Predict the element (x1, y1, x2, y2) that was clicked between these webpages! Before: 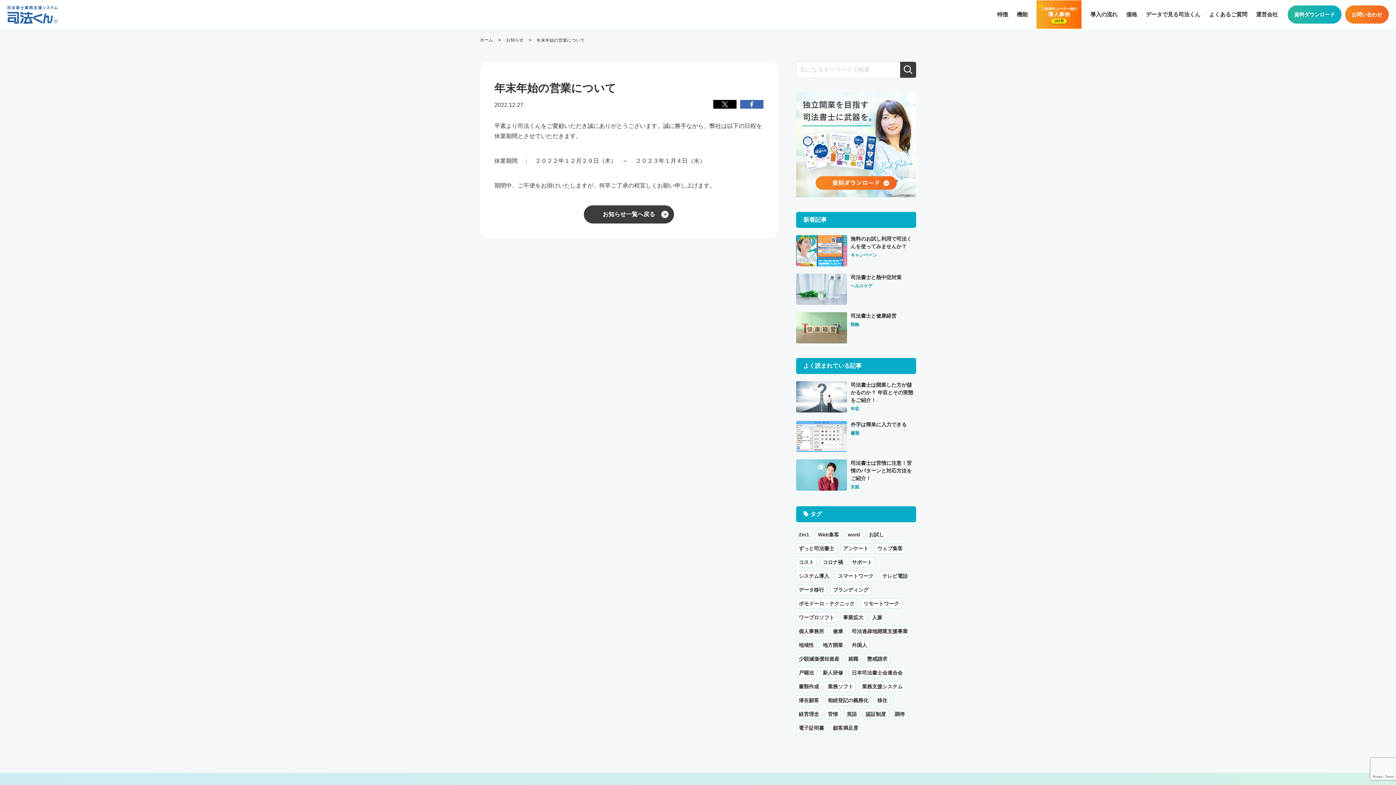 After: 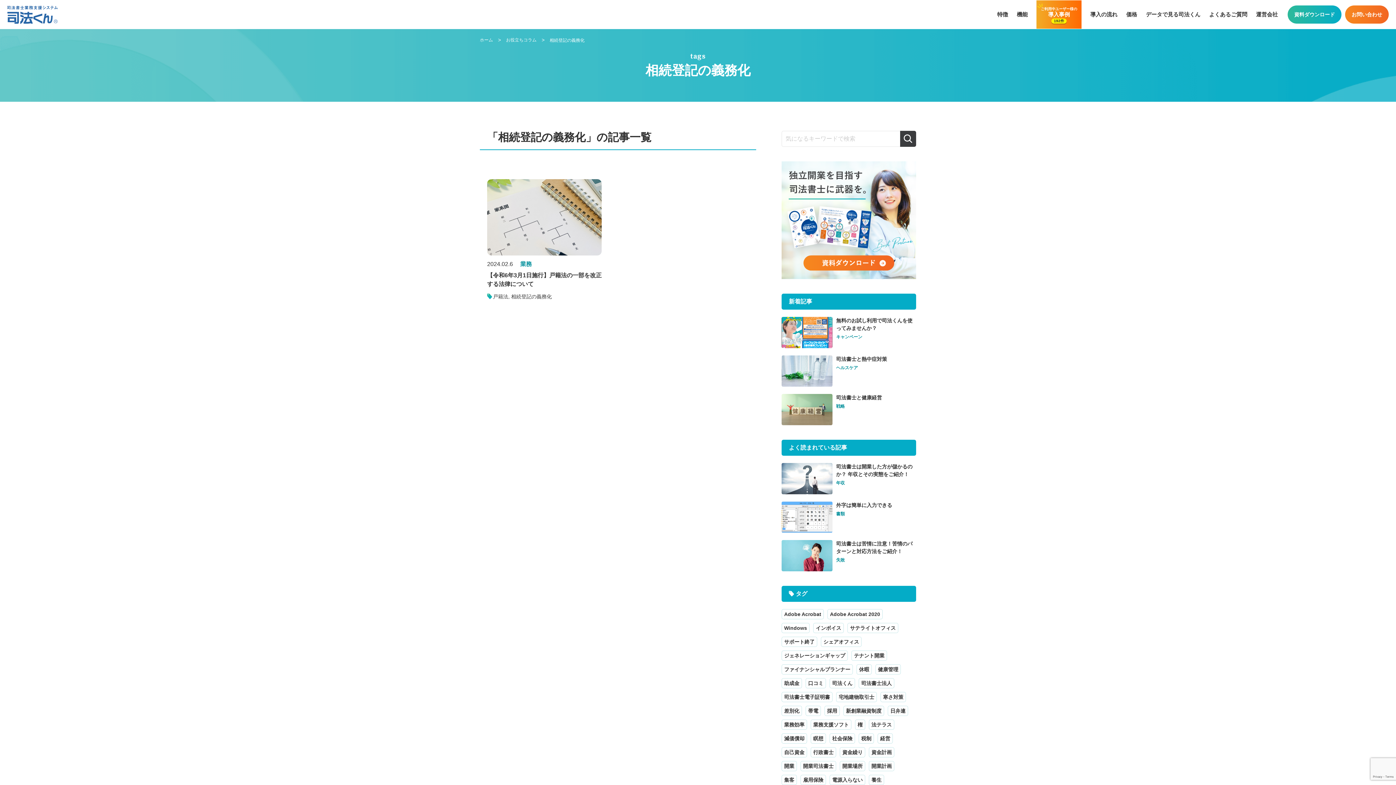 Action: bbox: (825, 695, 871, 705) label: 相続登記の義務化 (1個の項目)